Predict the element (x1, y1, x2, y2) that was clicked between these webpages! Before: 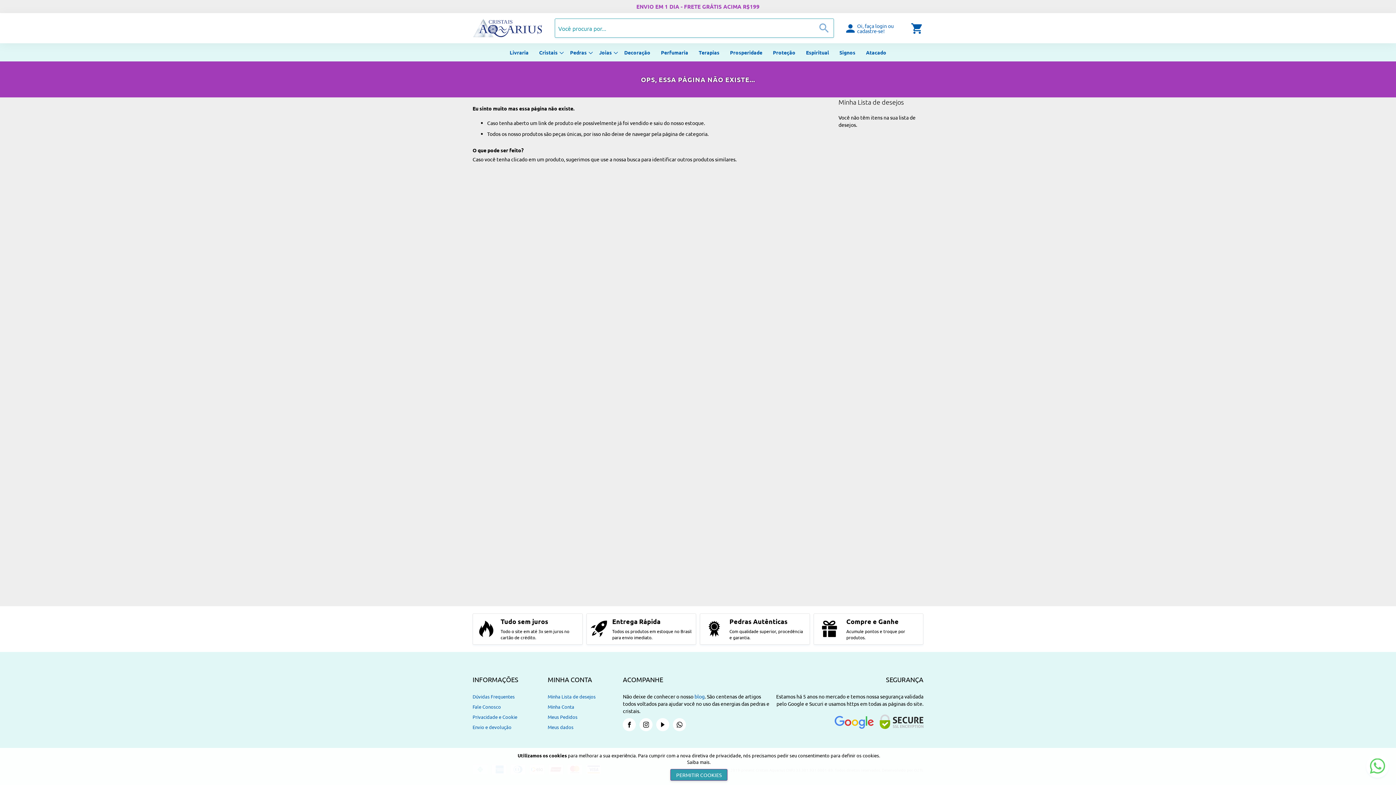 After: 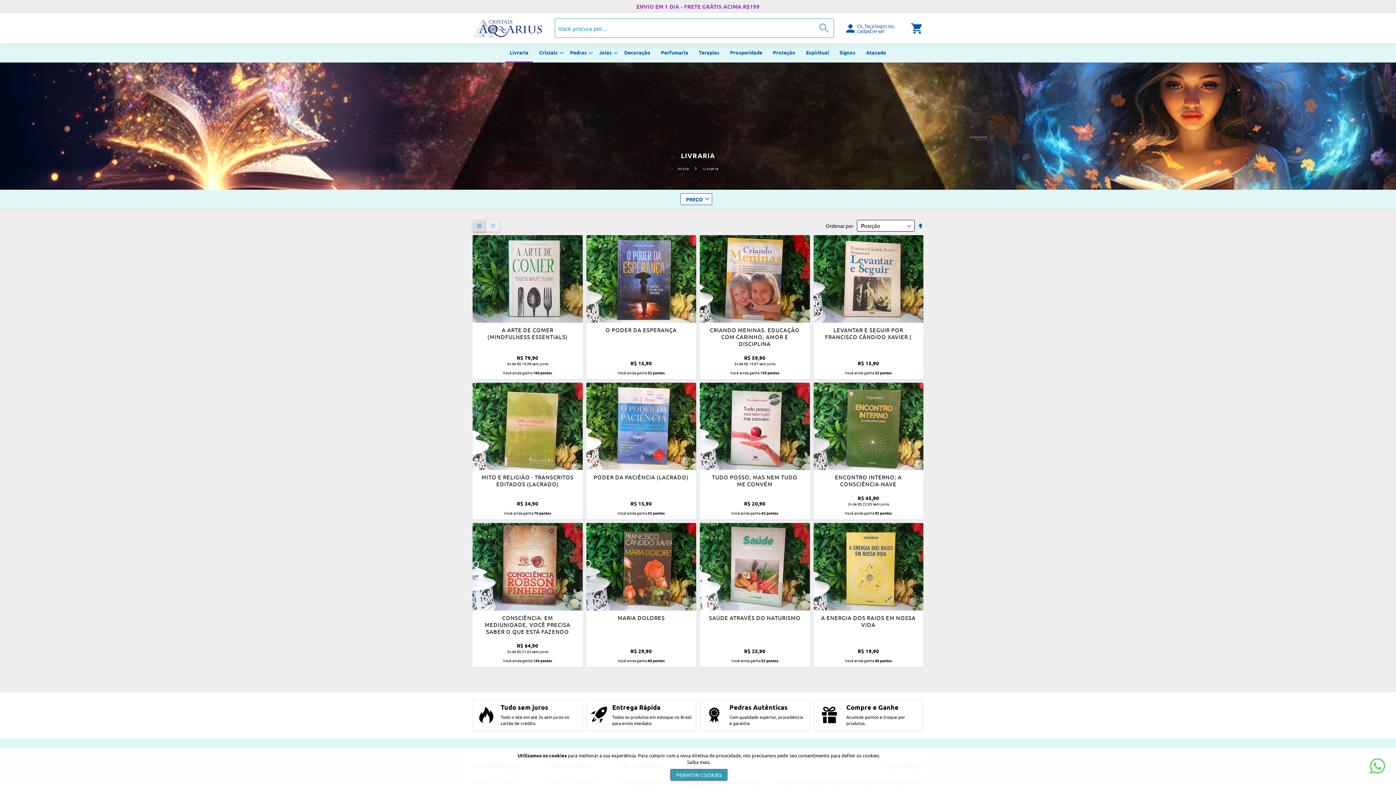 Action: label: Livraria bbox: (505, 43, 533, 61)